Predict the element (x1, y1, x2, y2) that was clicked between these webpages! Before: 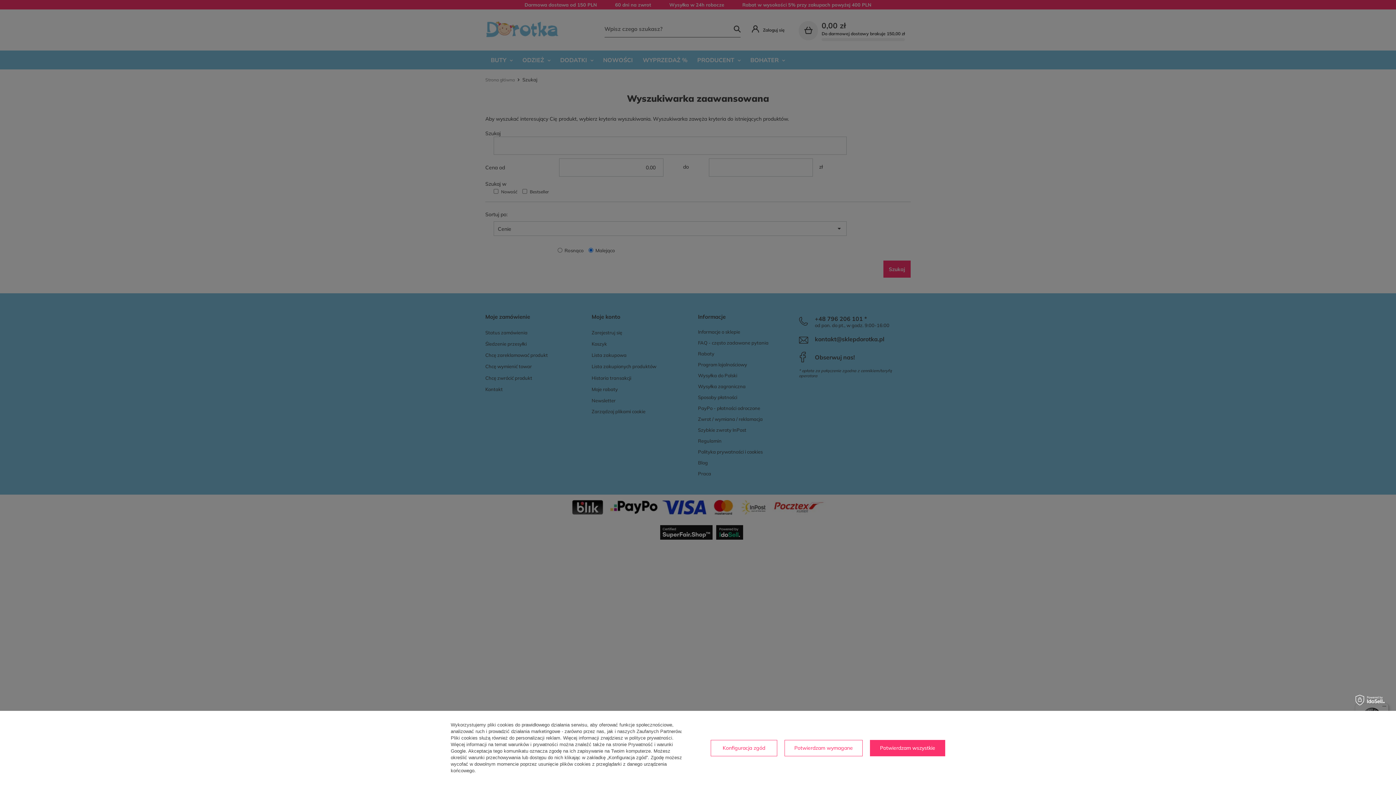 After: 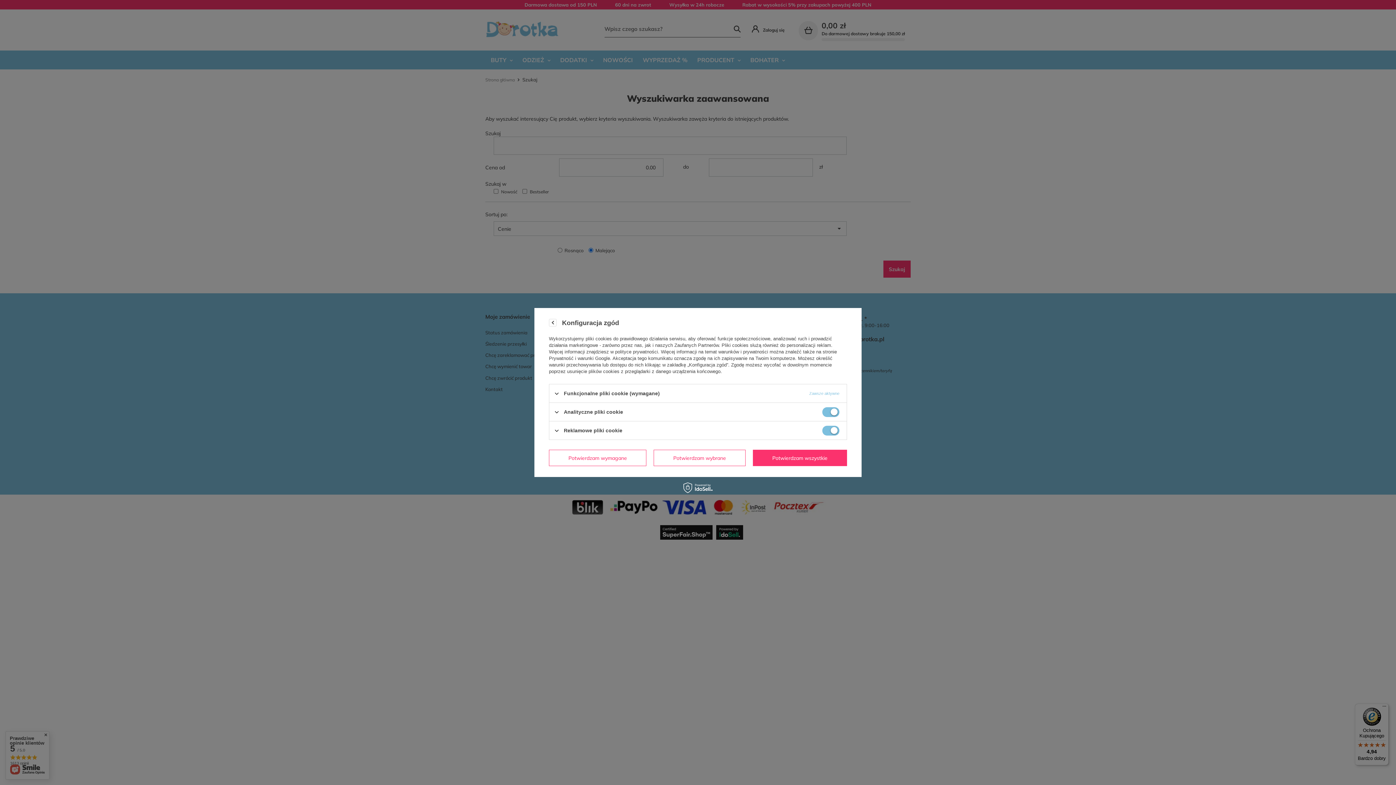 Action: bbox: (710, 740, 777, 756) label: Konfiguracja zgód